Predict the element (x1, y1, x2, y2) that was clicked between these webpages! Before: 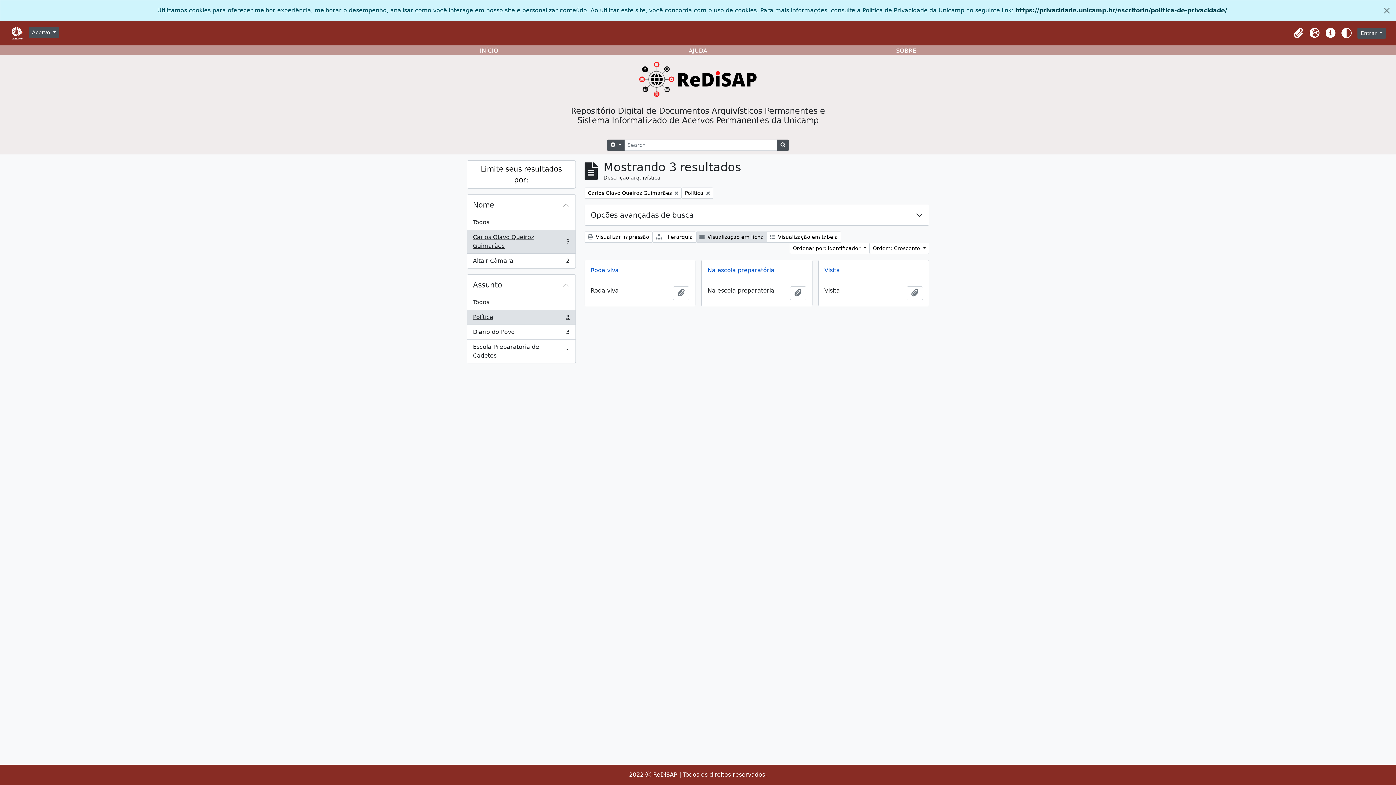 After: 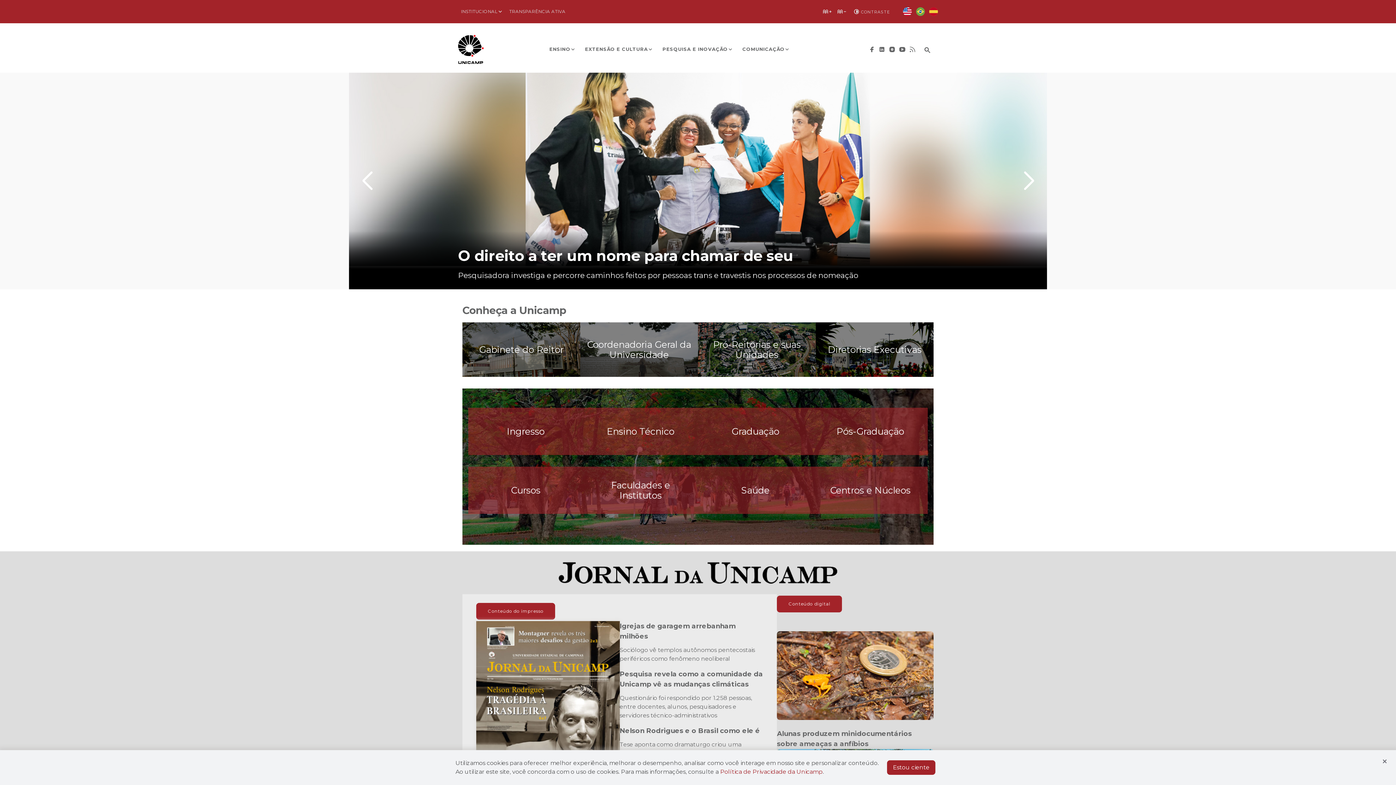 Action: bbox: (11, 29, 22, 36)